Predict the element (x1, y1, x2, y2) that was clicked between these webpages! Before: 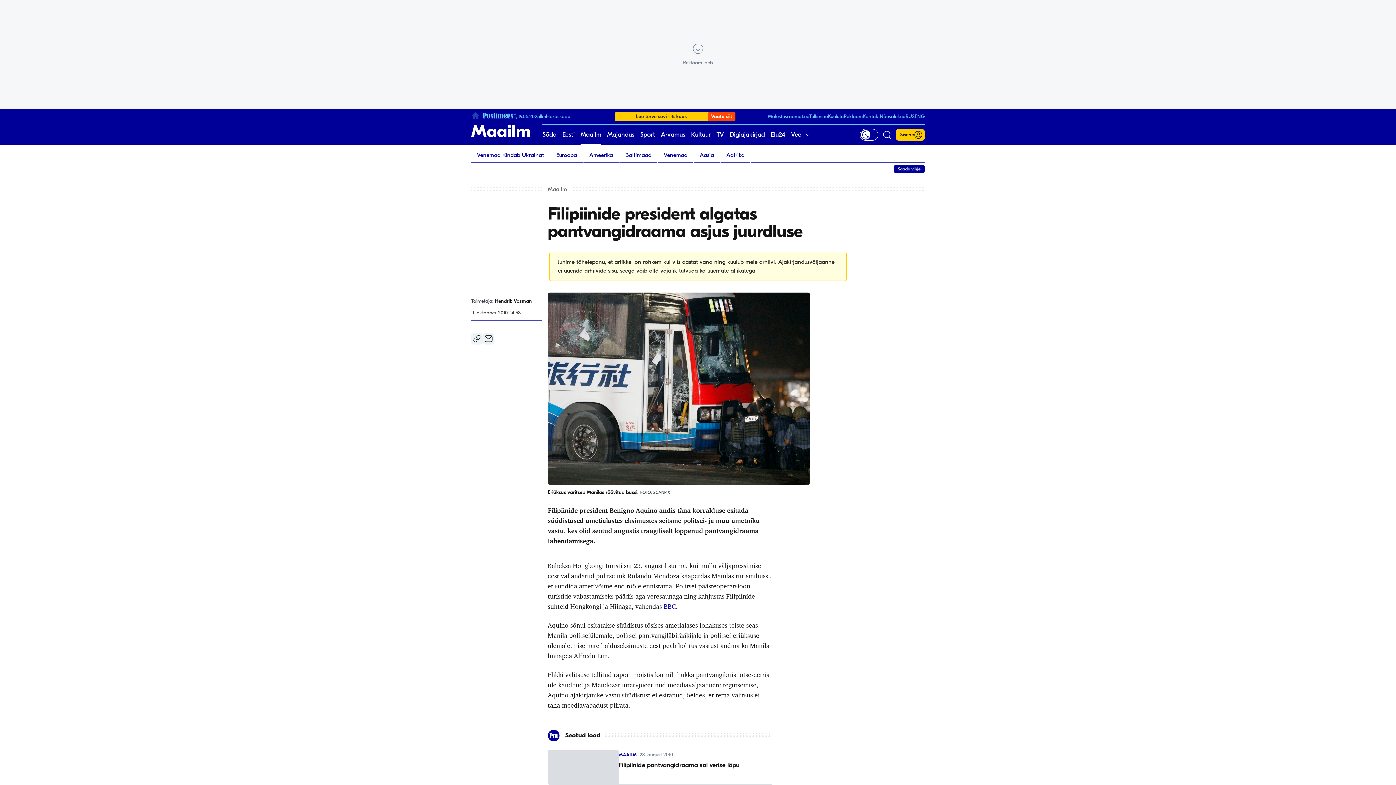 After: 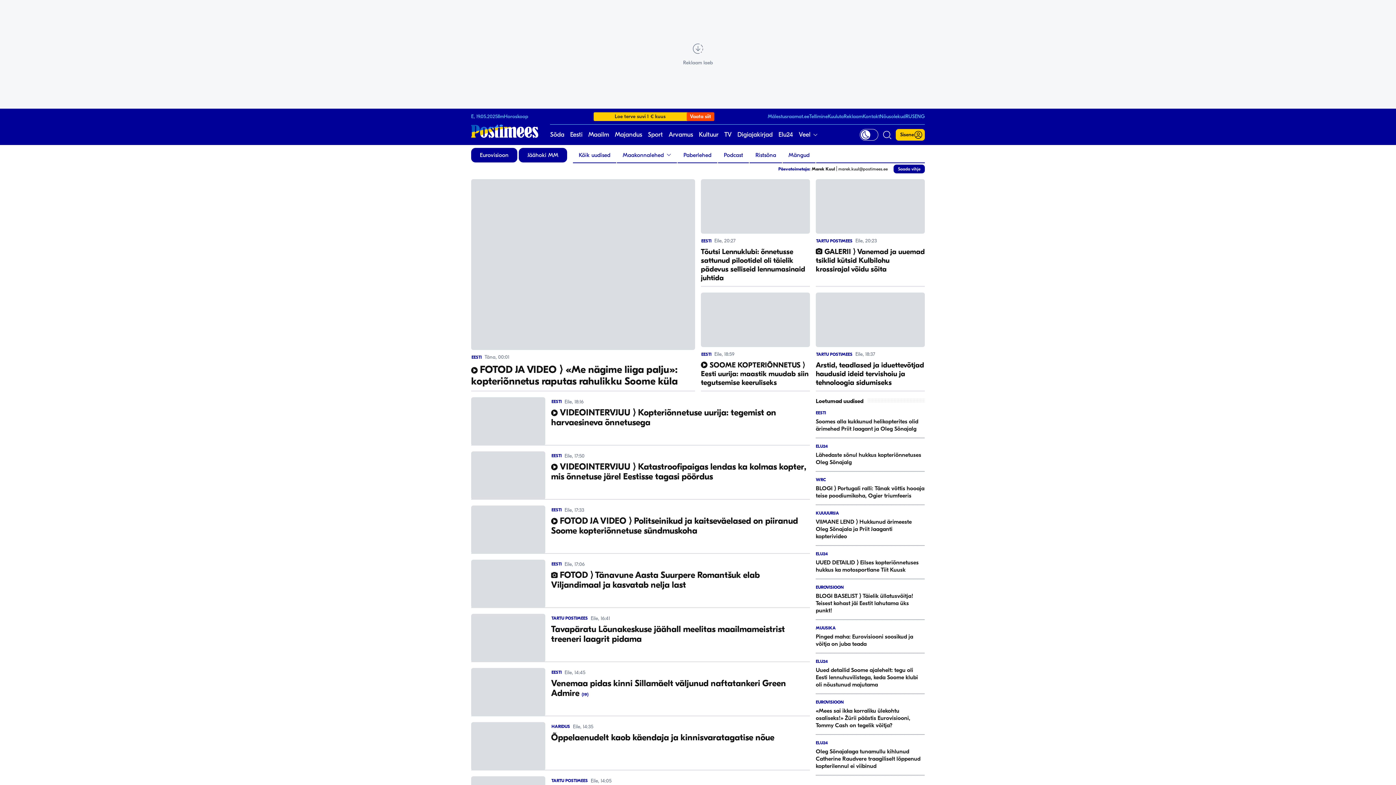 Action: bbox: (562, 124, 574, 145) label: Eesti